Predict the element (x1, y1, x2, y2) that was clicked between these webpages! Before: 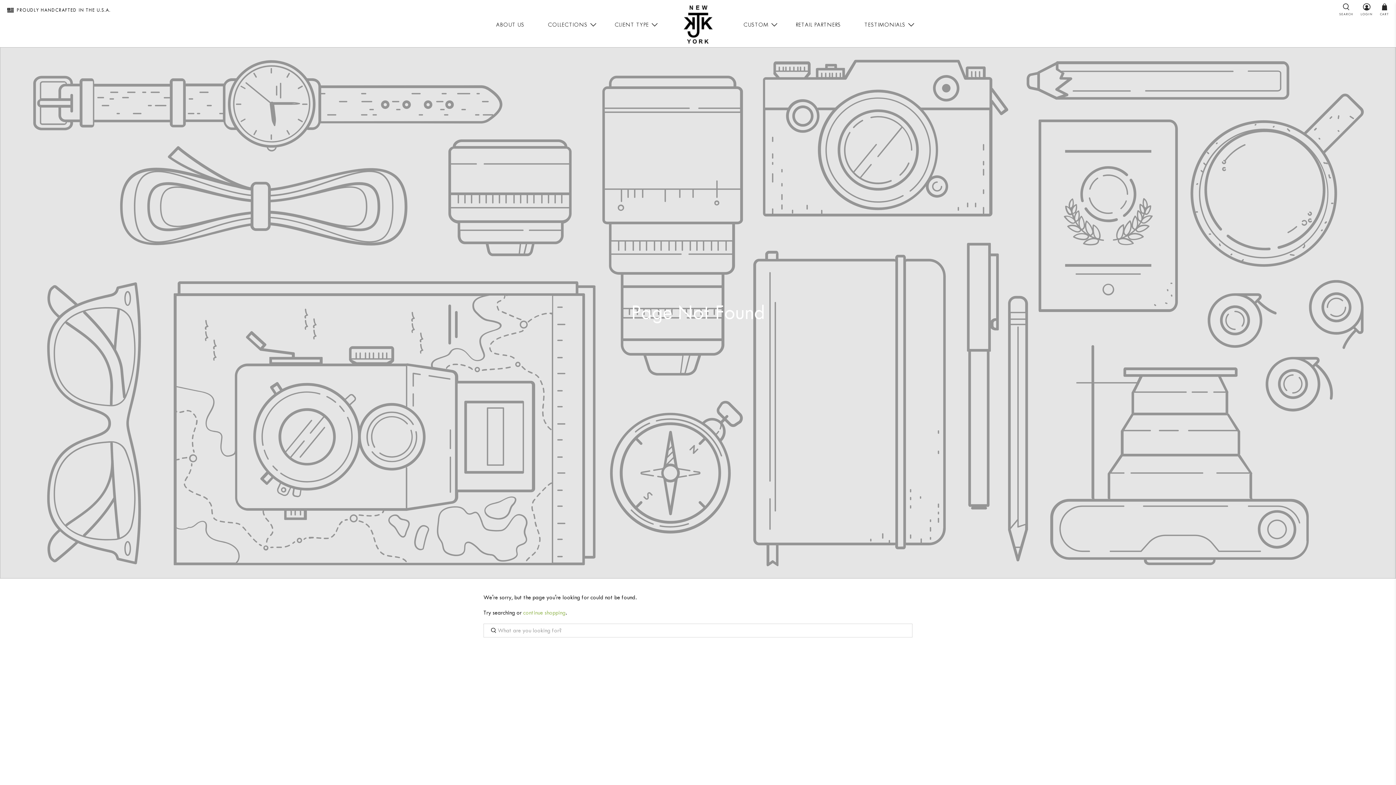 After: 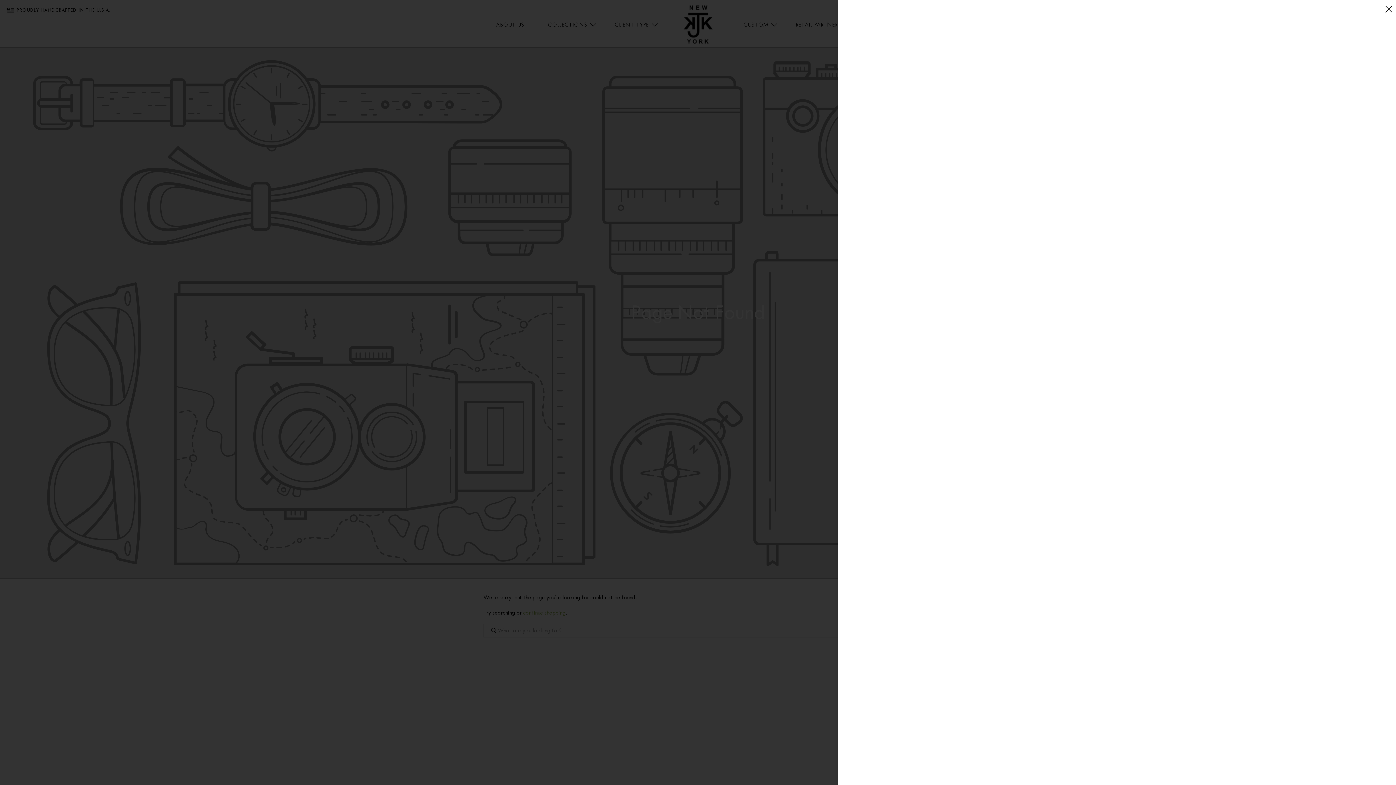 Action: label: CART bbox: (1378, 0, 1390, 20)